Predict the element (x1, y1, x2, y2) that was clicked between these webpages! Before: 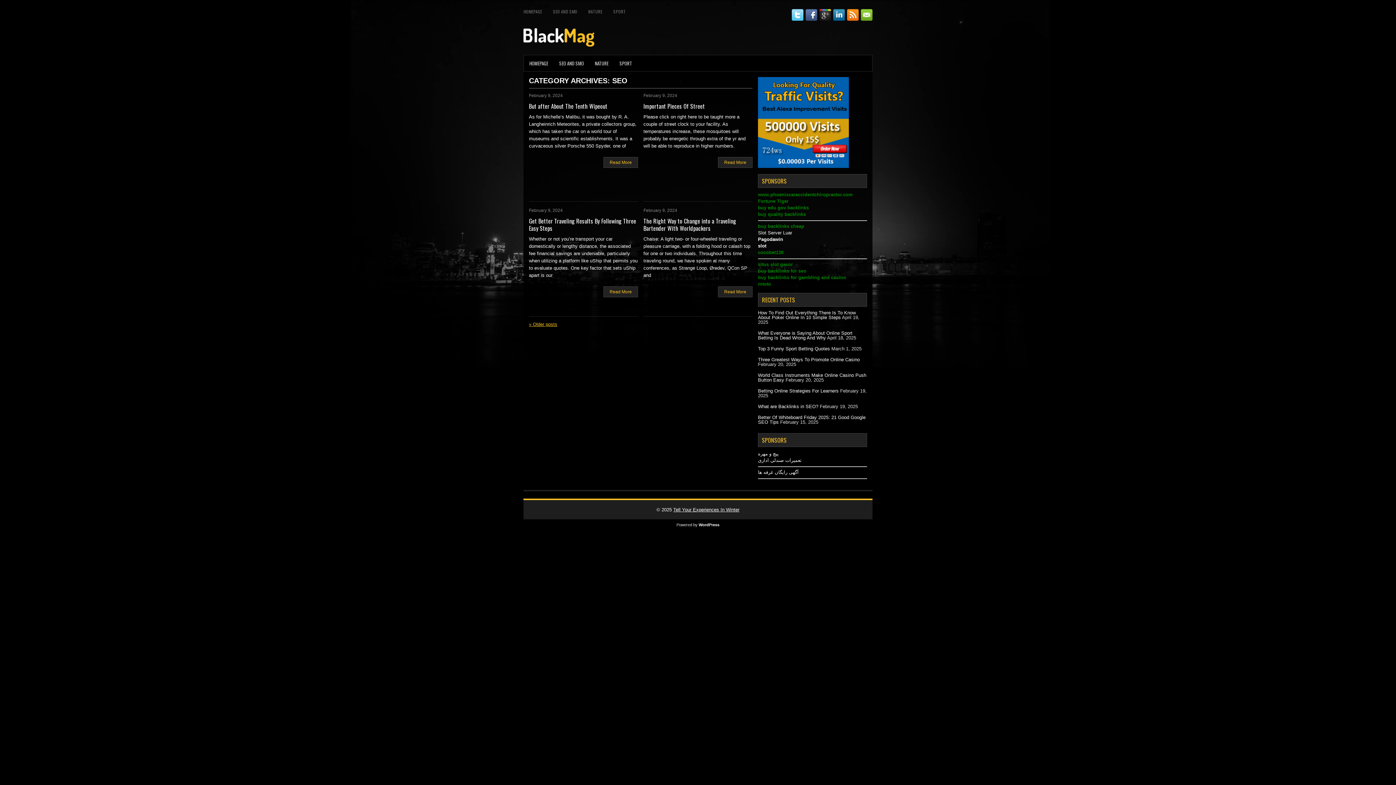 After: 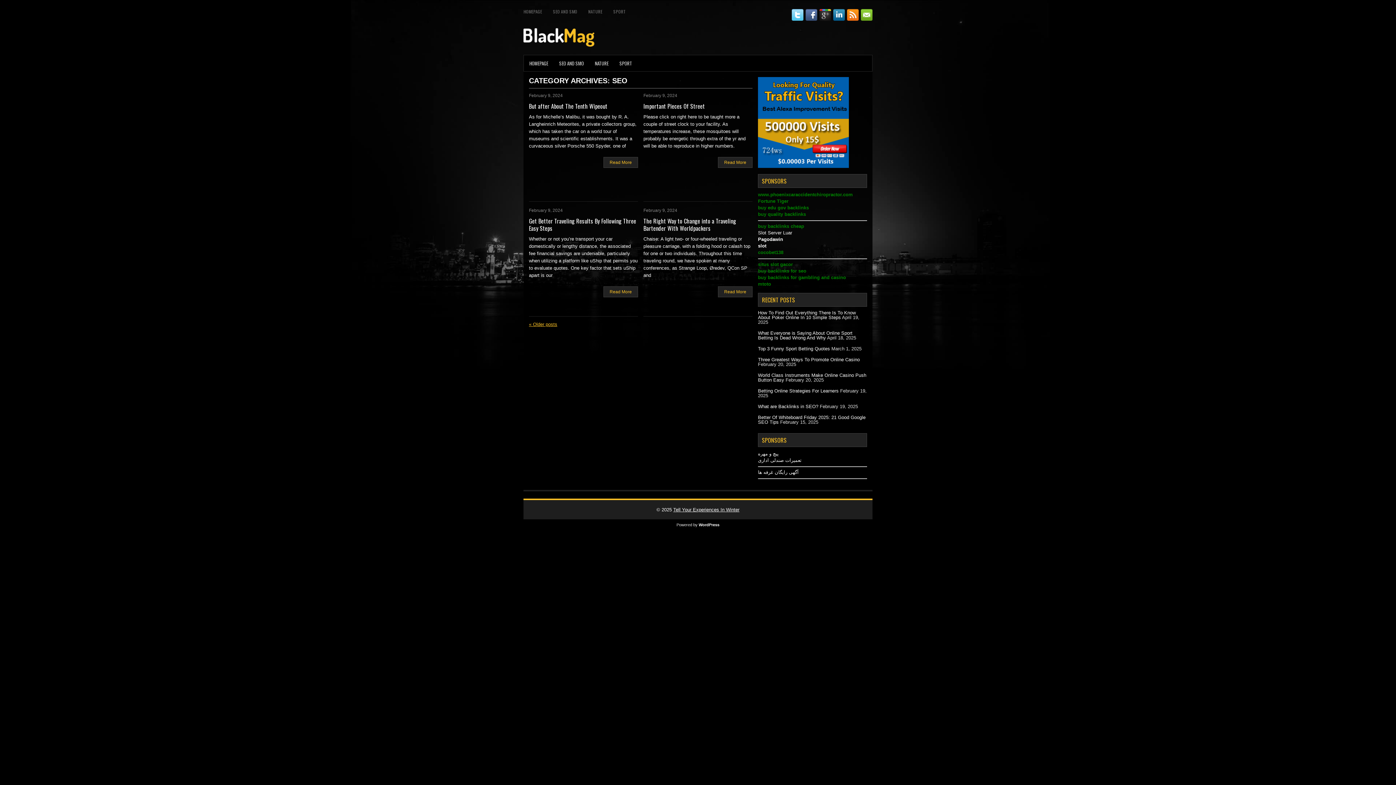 Action: label: slot bbox: (758, 243, 766, 248)